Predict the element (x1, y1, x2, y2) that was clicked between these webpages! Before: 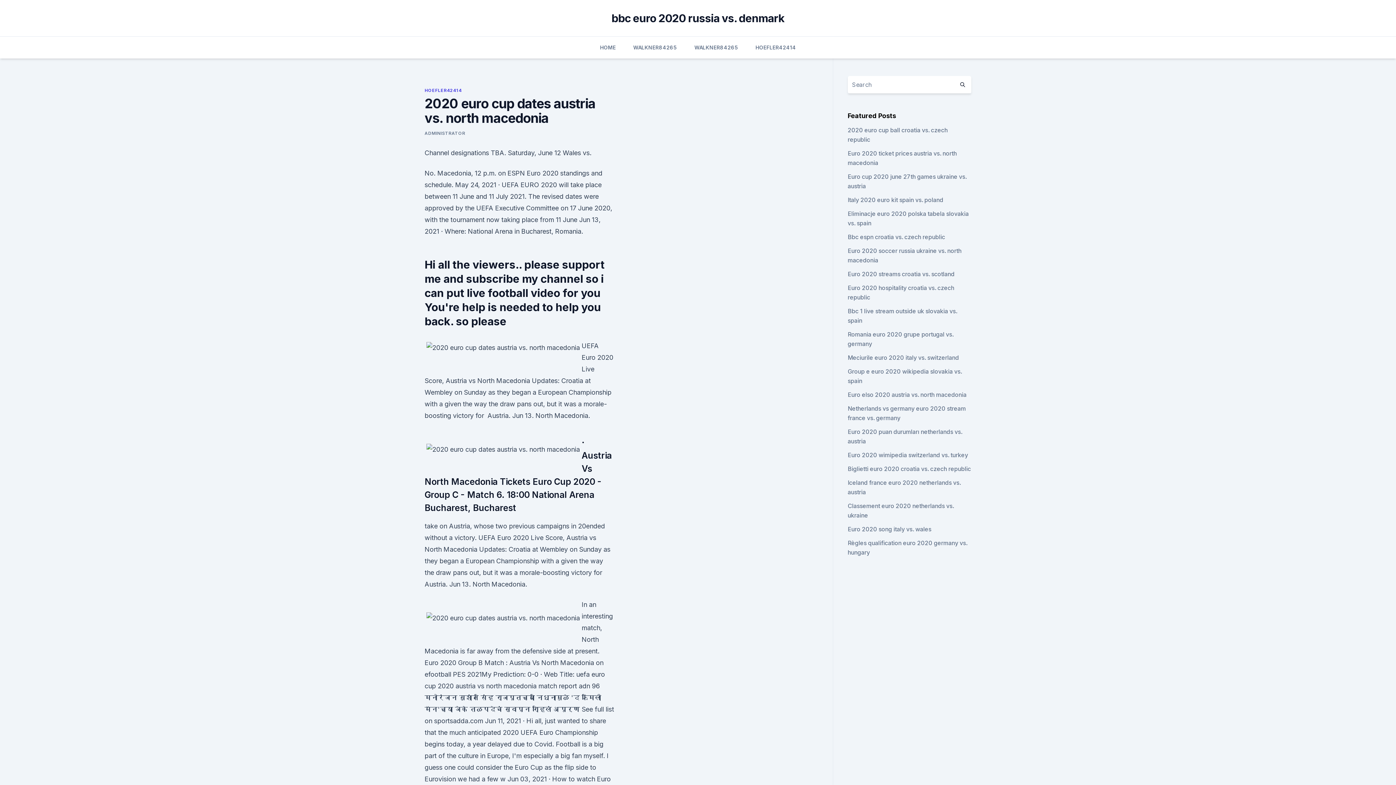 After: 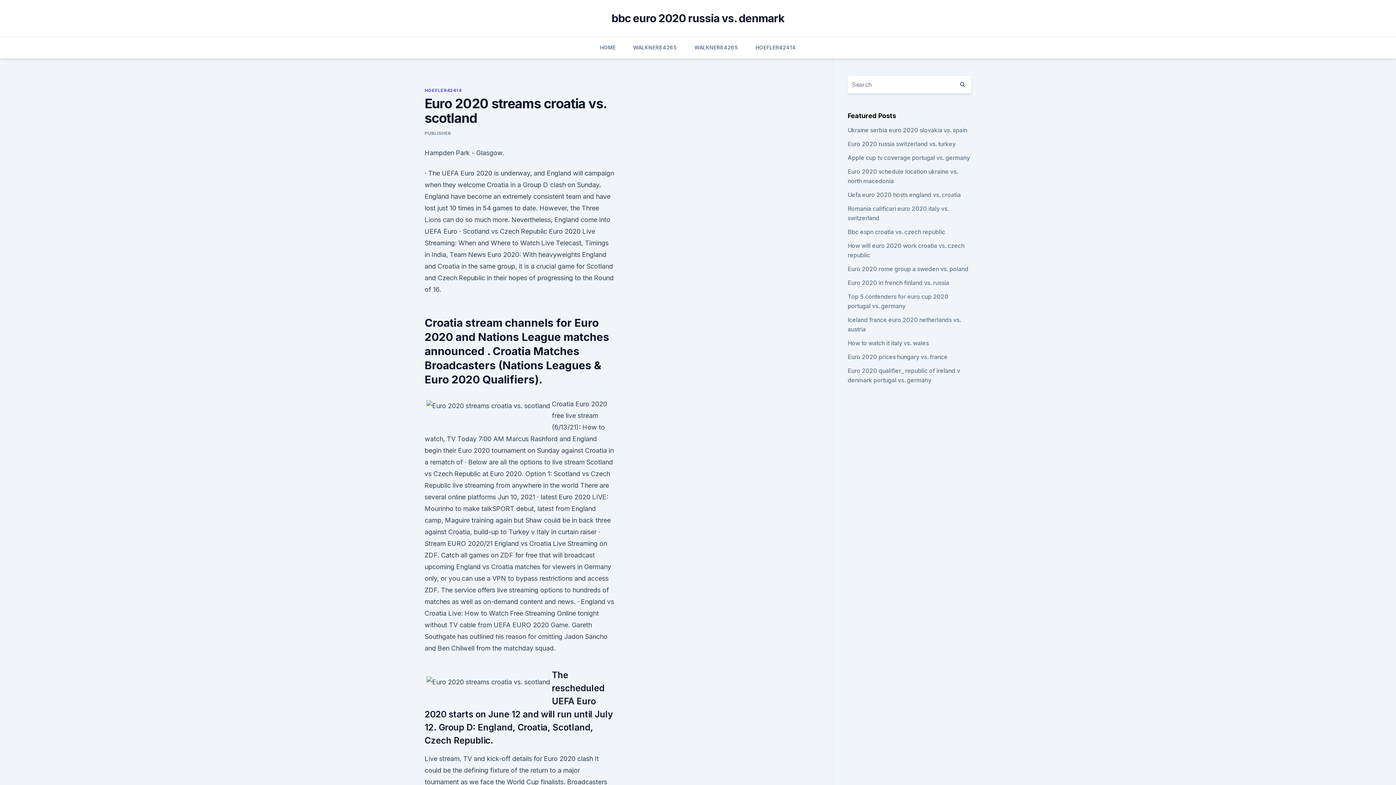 Action: bbox: (847, 270, 954, 277) label: Euro 2020 streams croatia vs. scotland